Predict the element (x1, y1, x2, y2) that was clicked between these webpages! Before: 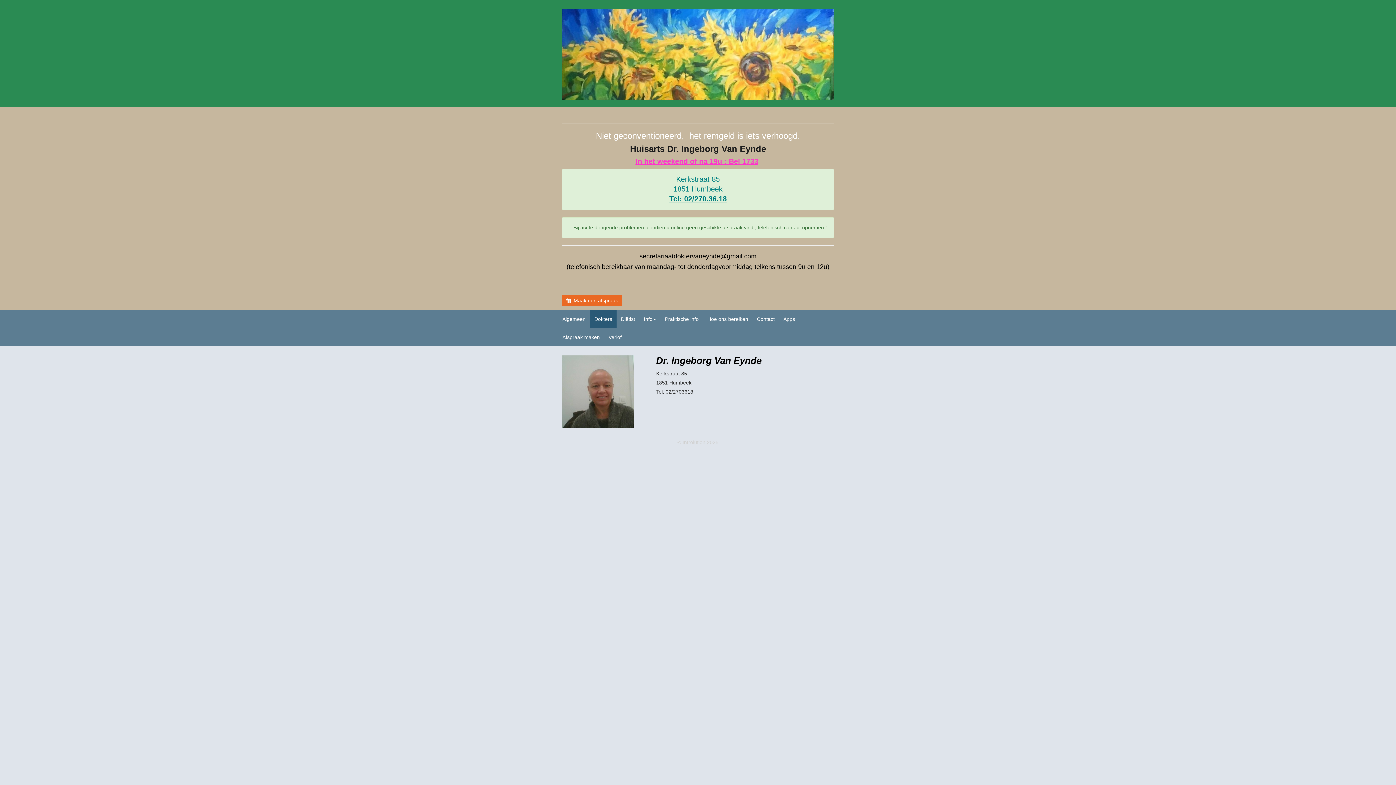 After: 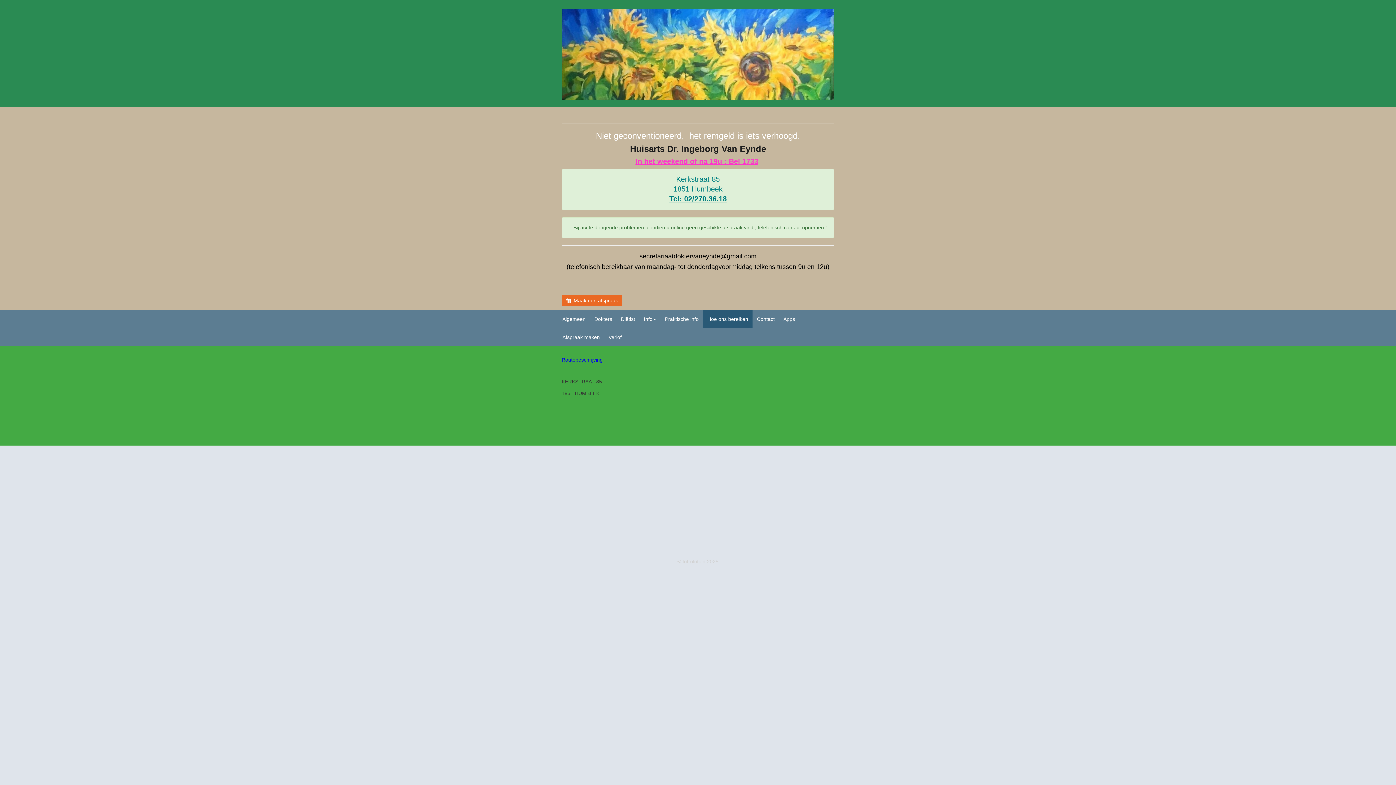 Action: label: Hoe ons bereiken bbox: (703, 310, 752, 328)